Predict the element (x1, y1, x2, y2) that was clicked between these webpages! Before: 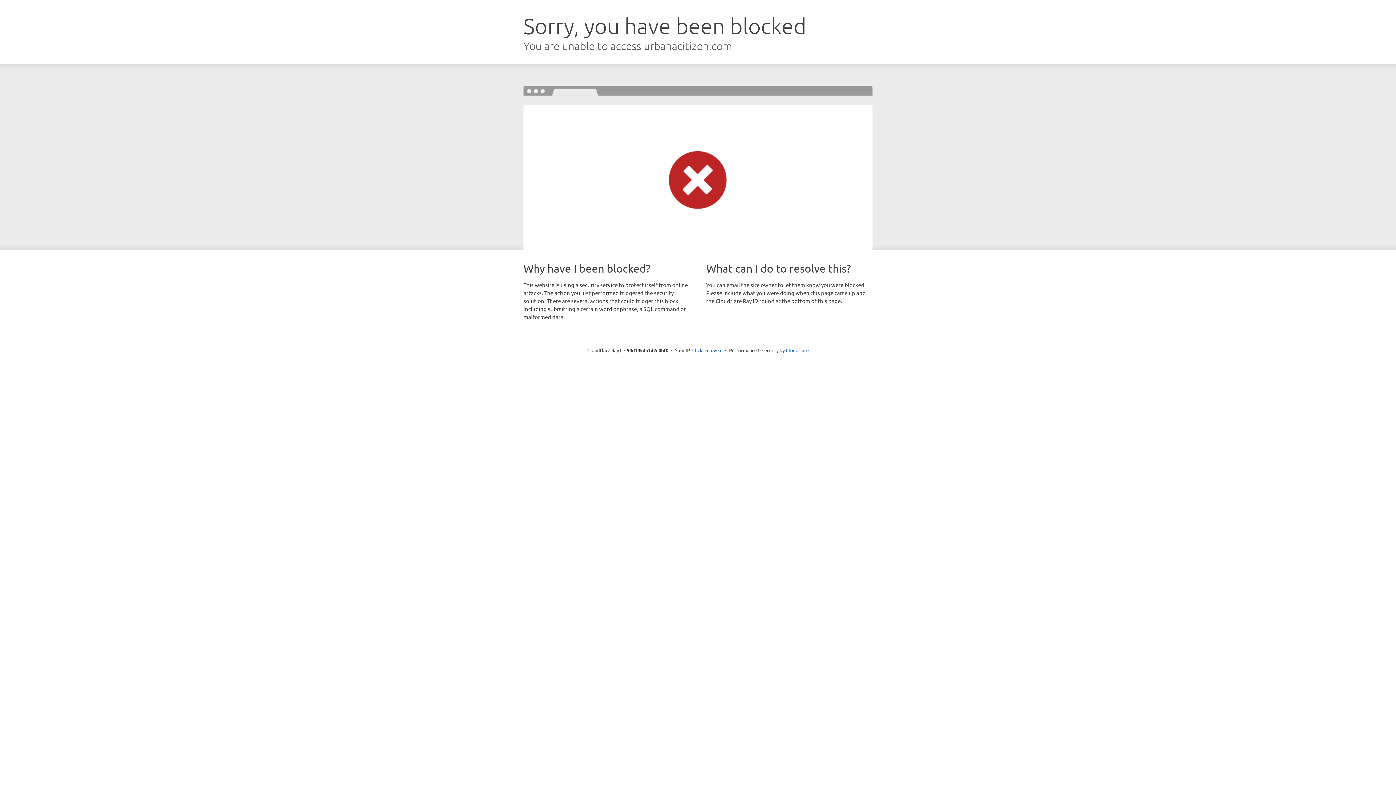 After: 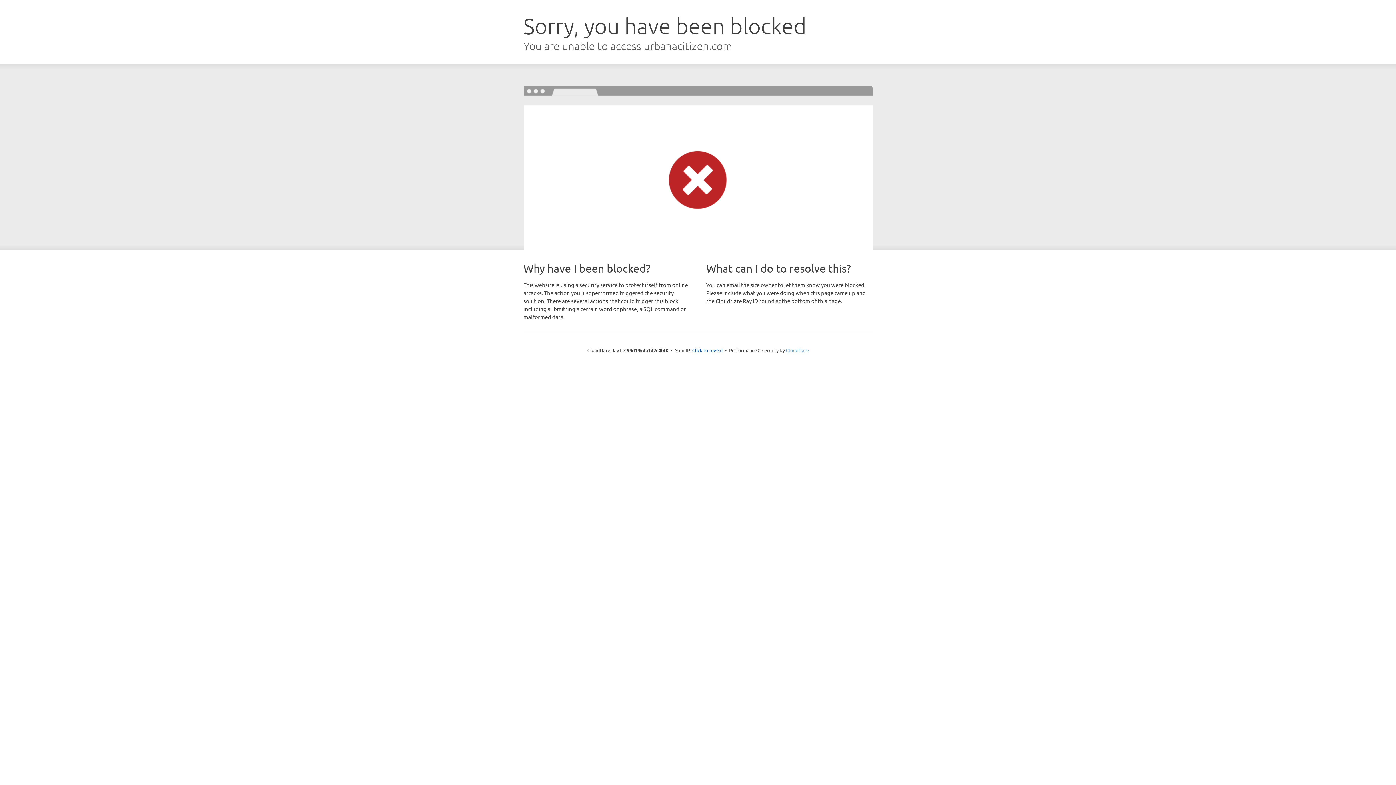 Action: label: Cloudflare bbox: (786, 347, 808, 353)